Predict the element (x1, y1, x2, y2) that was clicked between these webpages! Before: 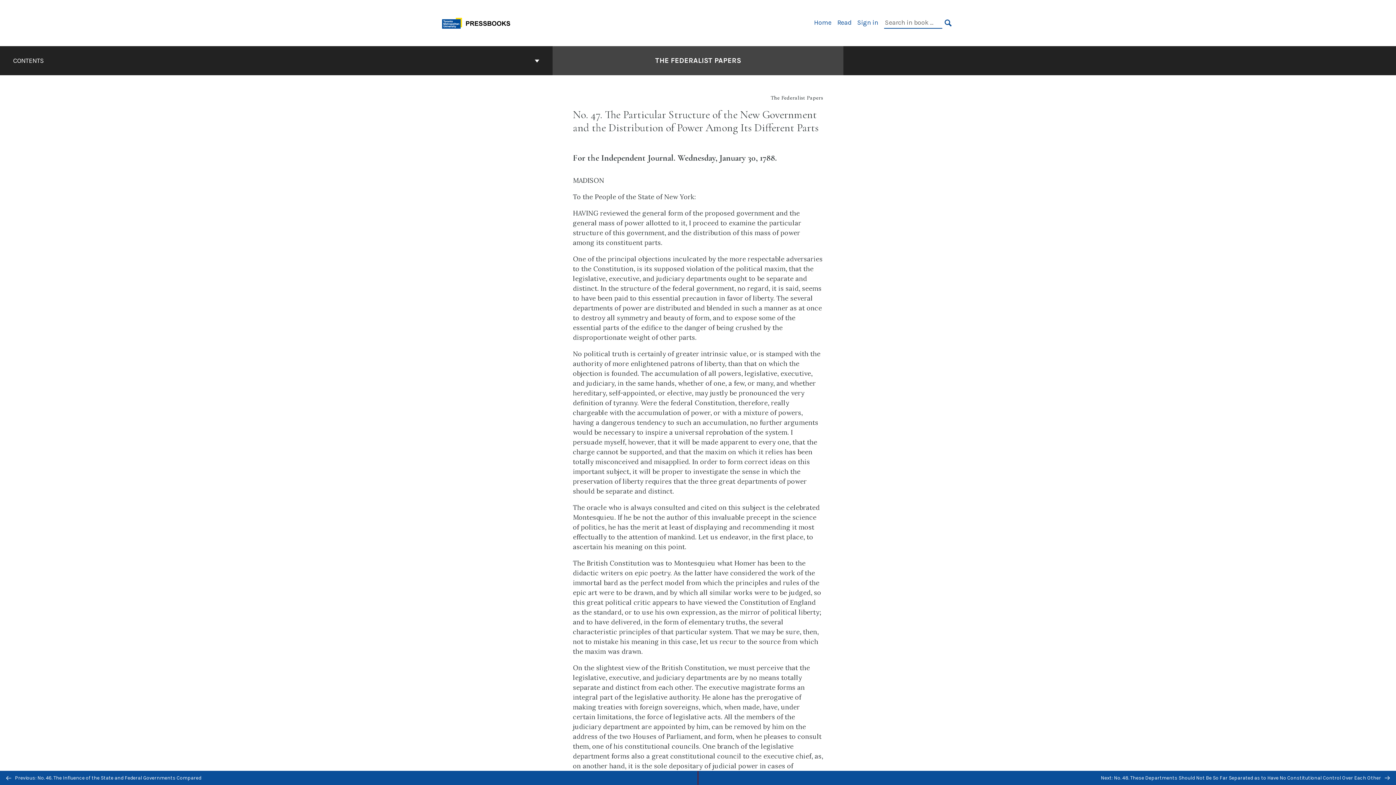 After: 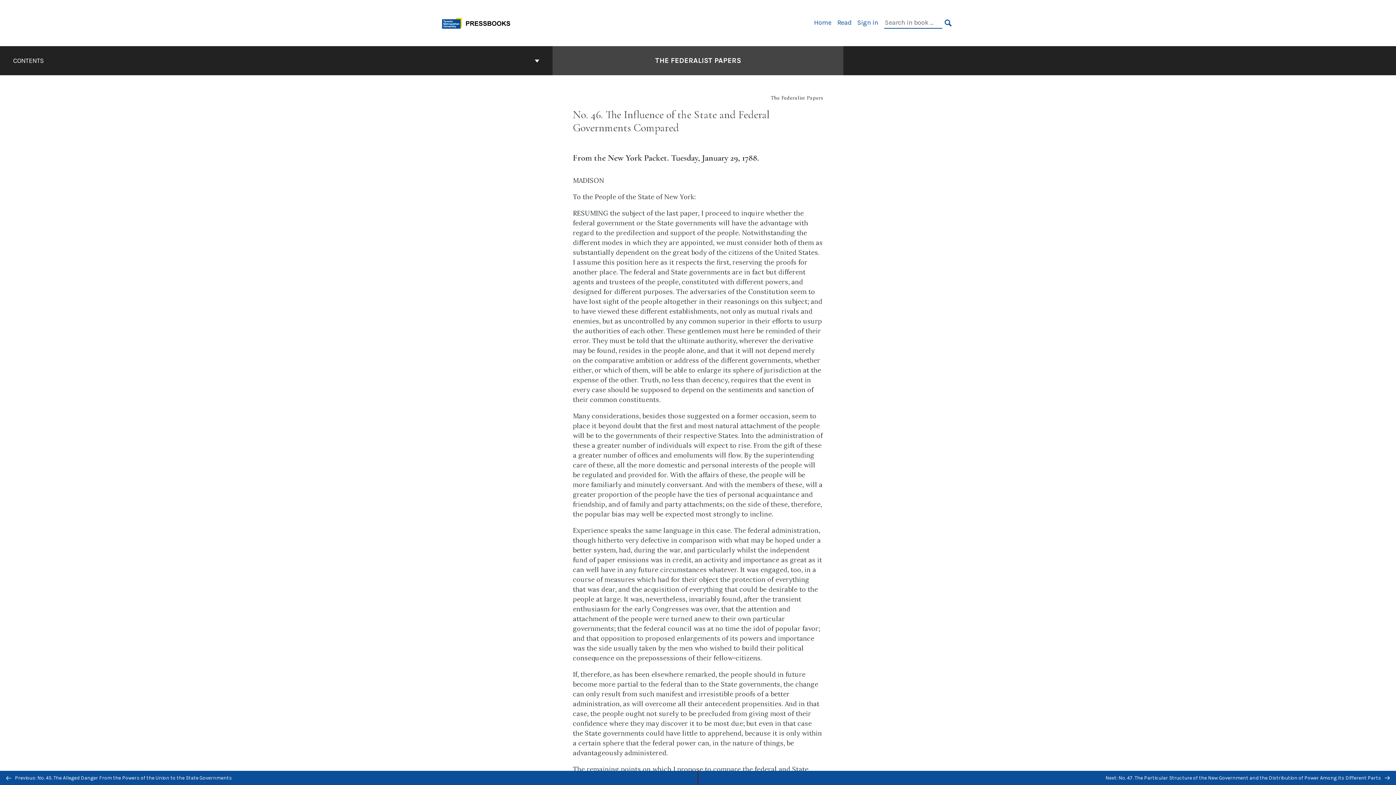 Action: bbox: (0, 771, 698, 785) label:  Previous: No. 46. The Influence of the State and Federal Governments Compared